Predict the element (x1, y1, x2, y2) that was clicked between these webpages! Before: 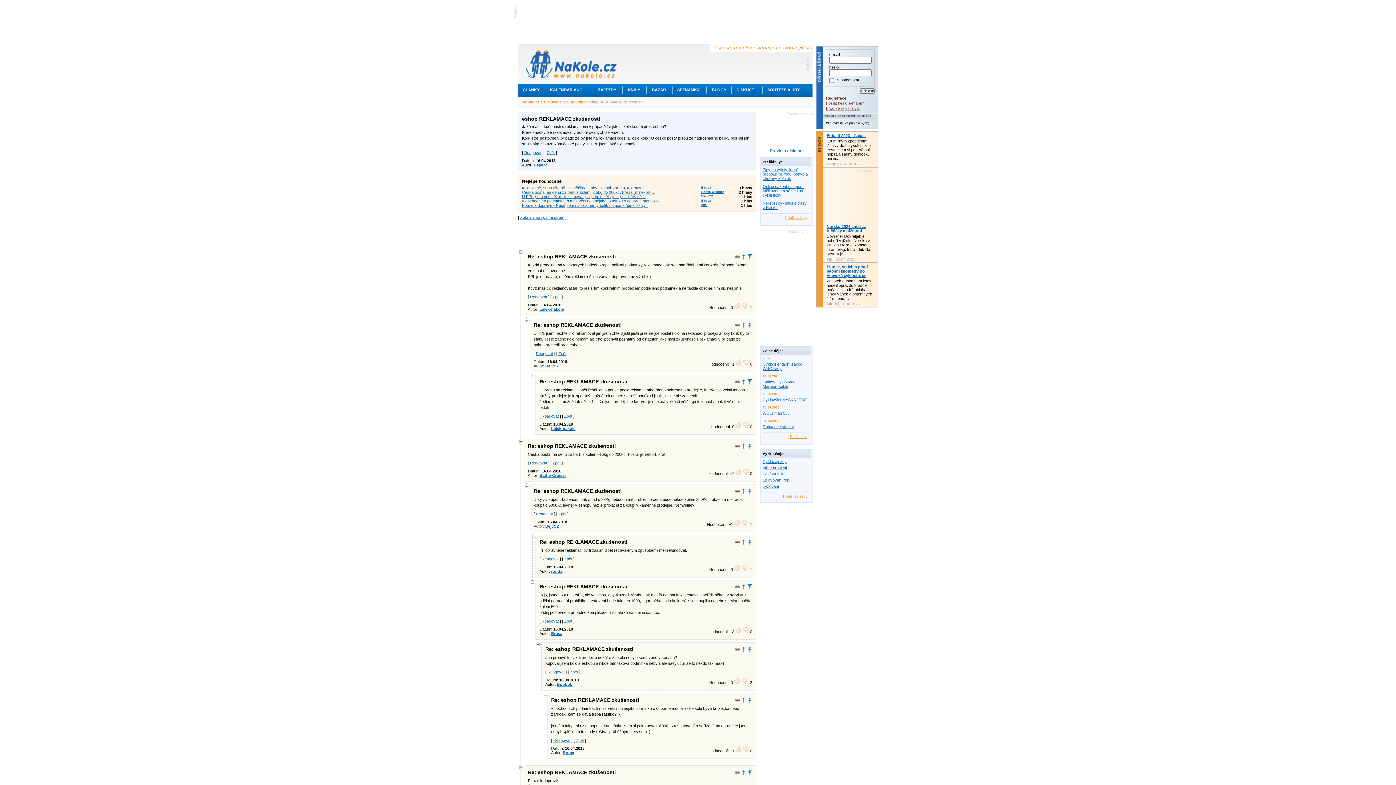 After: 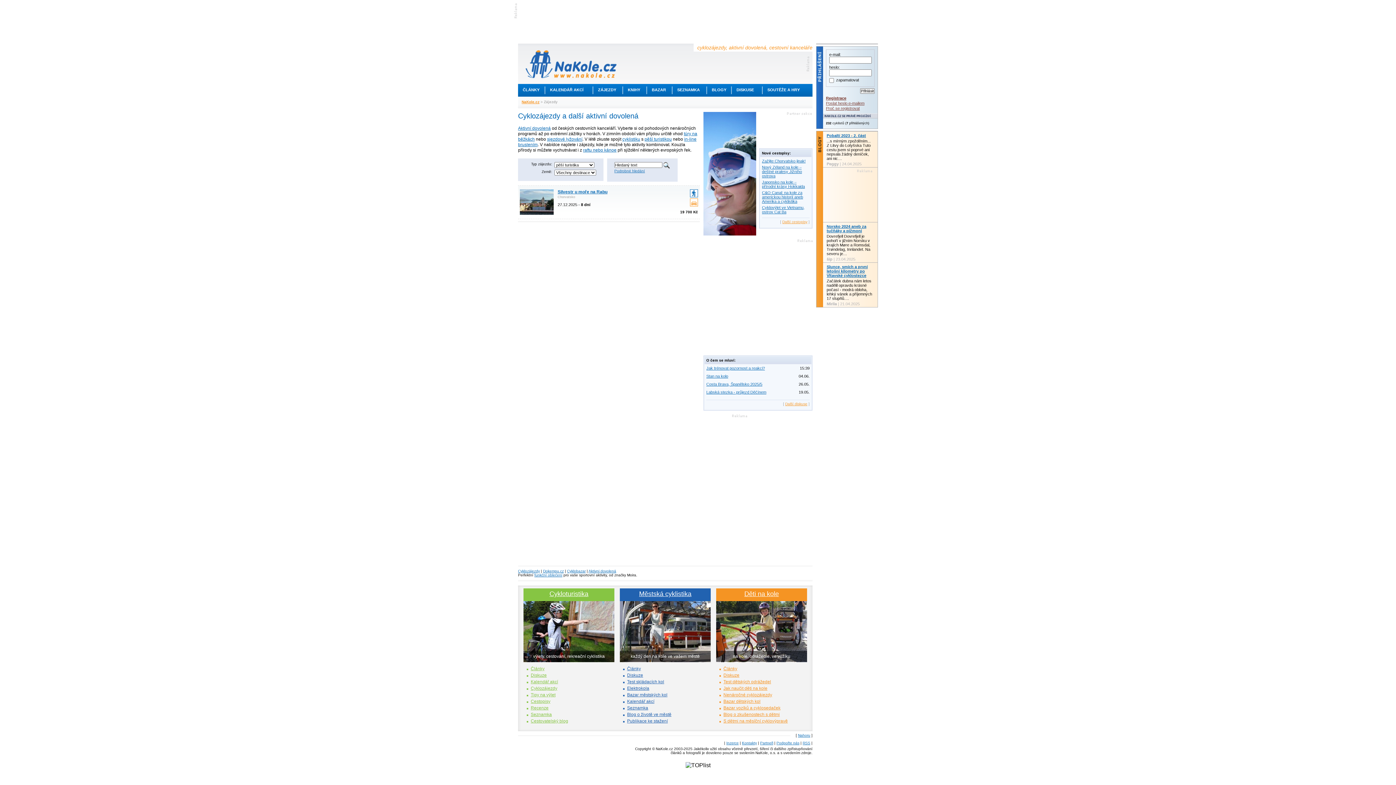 Action: bbox: (762, 472, 785, 476) label: Pěší turistika